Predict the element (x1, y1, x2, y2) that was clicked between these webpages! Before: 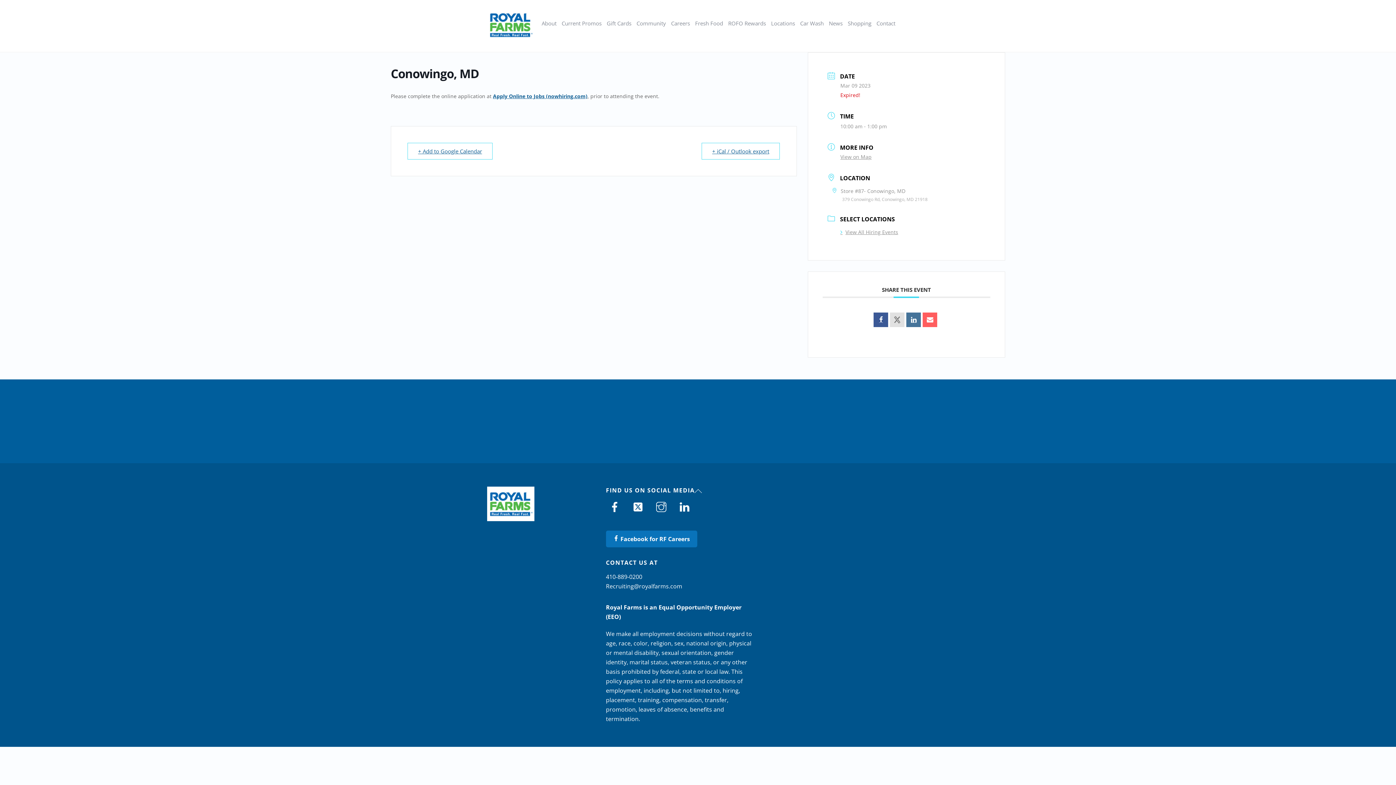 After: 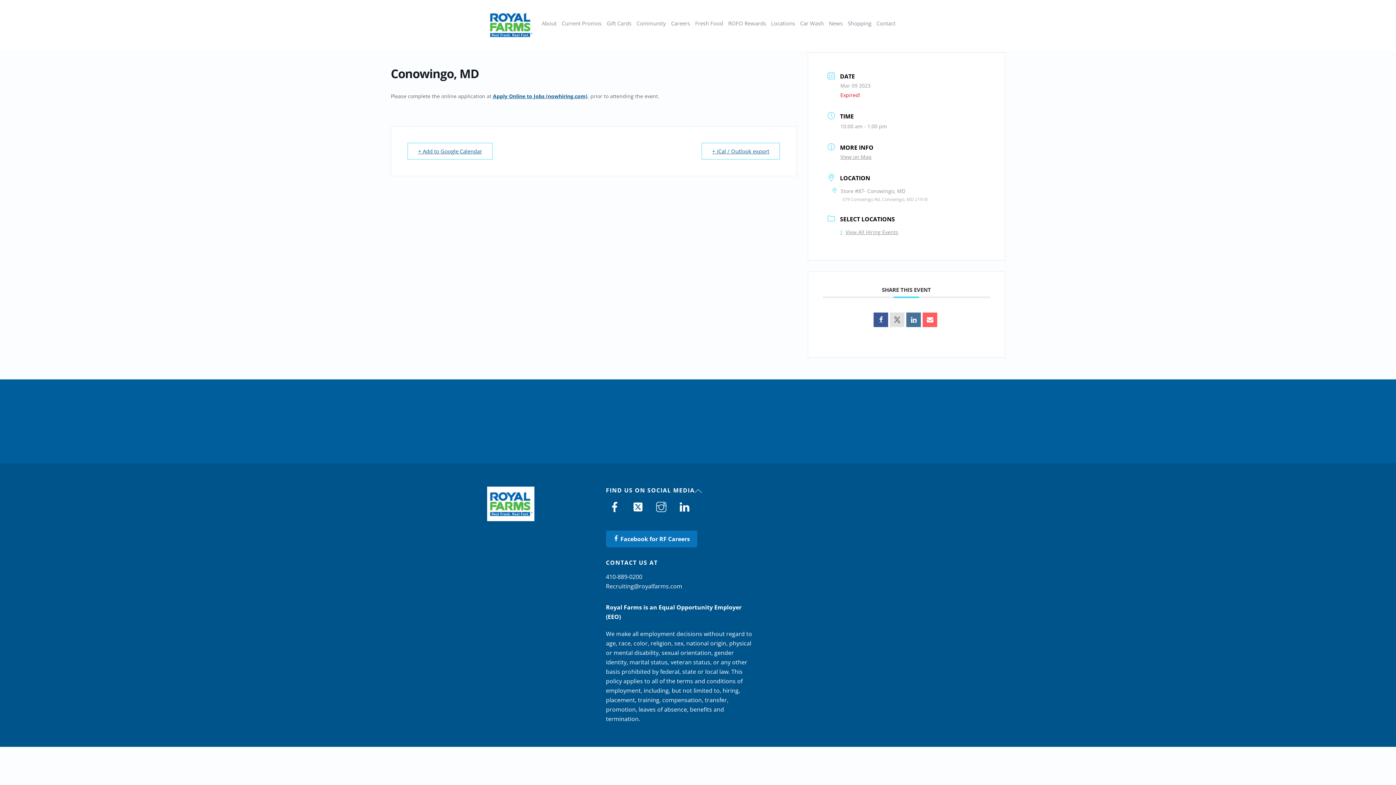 Action: bbox: (606, 573, 642, 581) label: 410-889-0200